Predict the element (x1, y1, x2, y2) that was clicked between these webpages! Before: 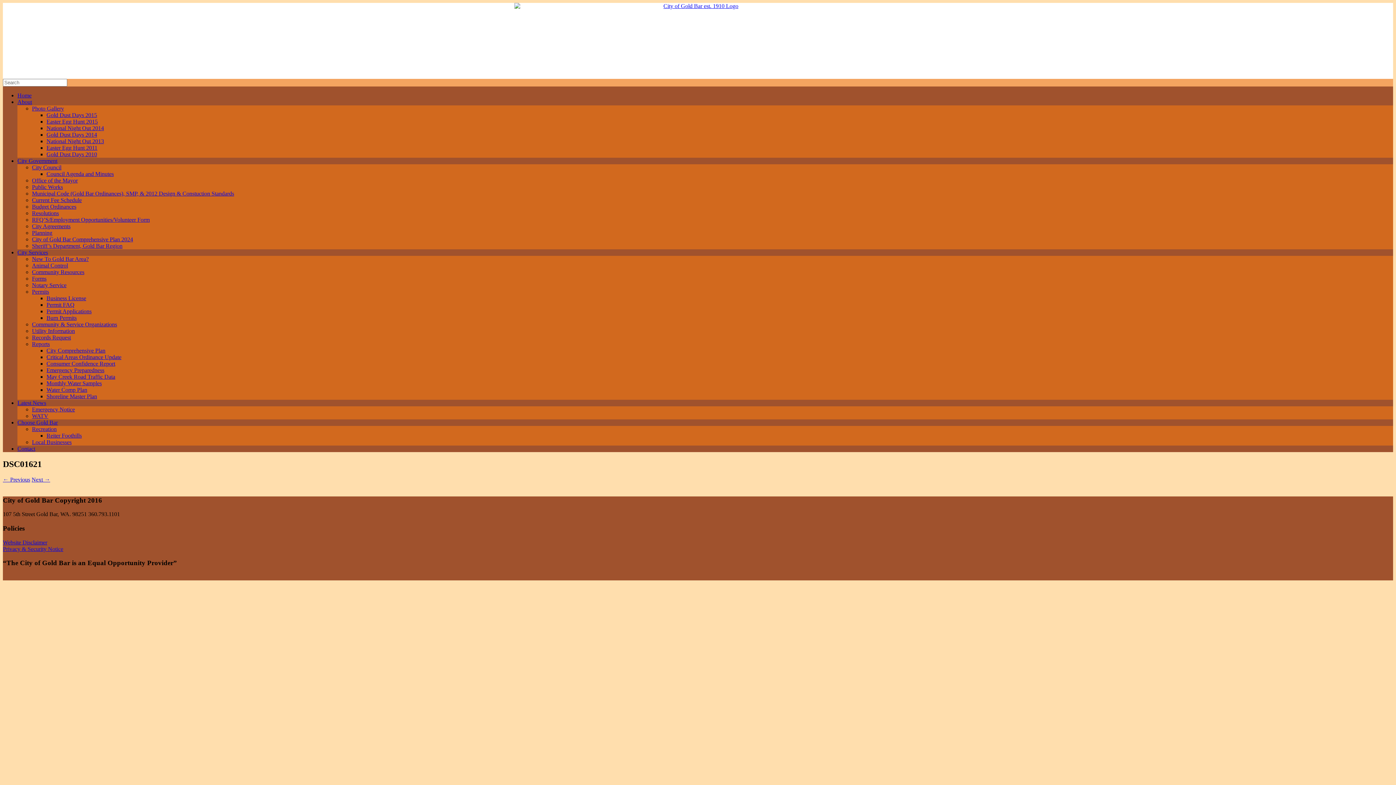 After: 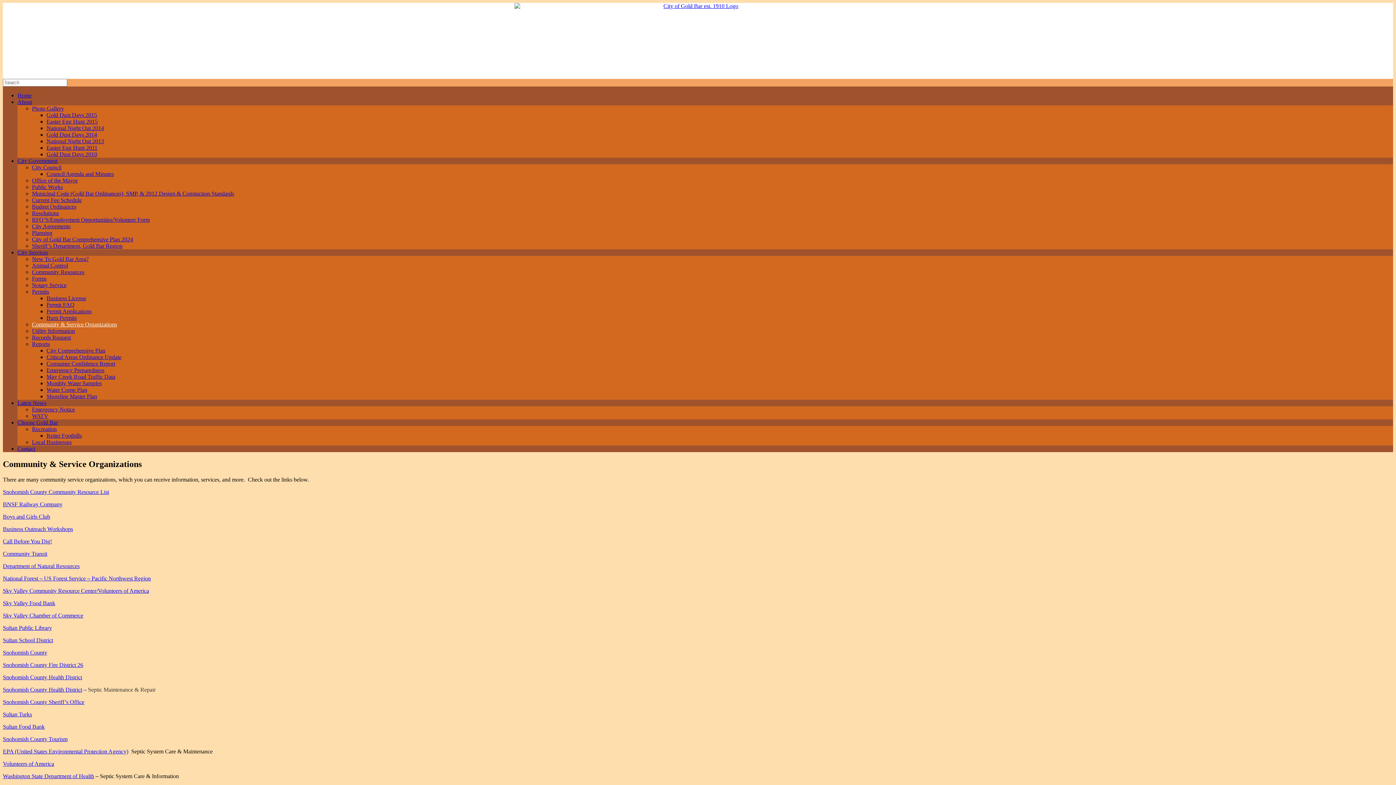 Action: label: Community & Service Organizations bbox: (32, 321, 117, 327)